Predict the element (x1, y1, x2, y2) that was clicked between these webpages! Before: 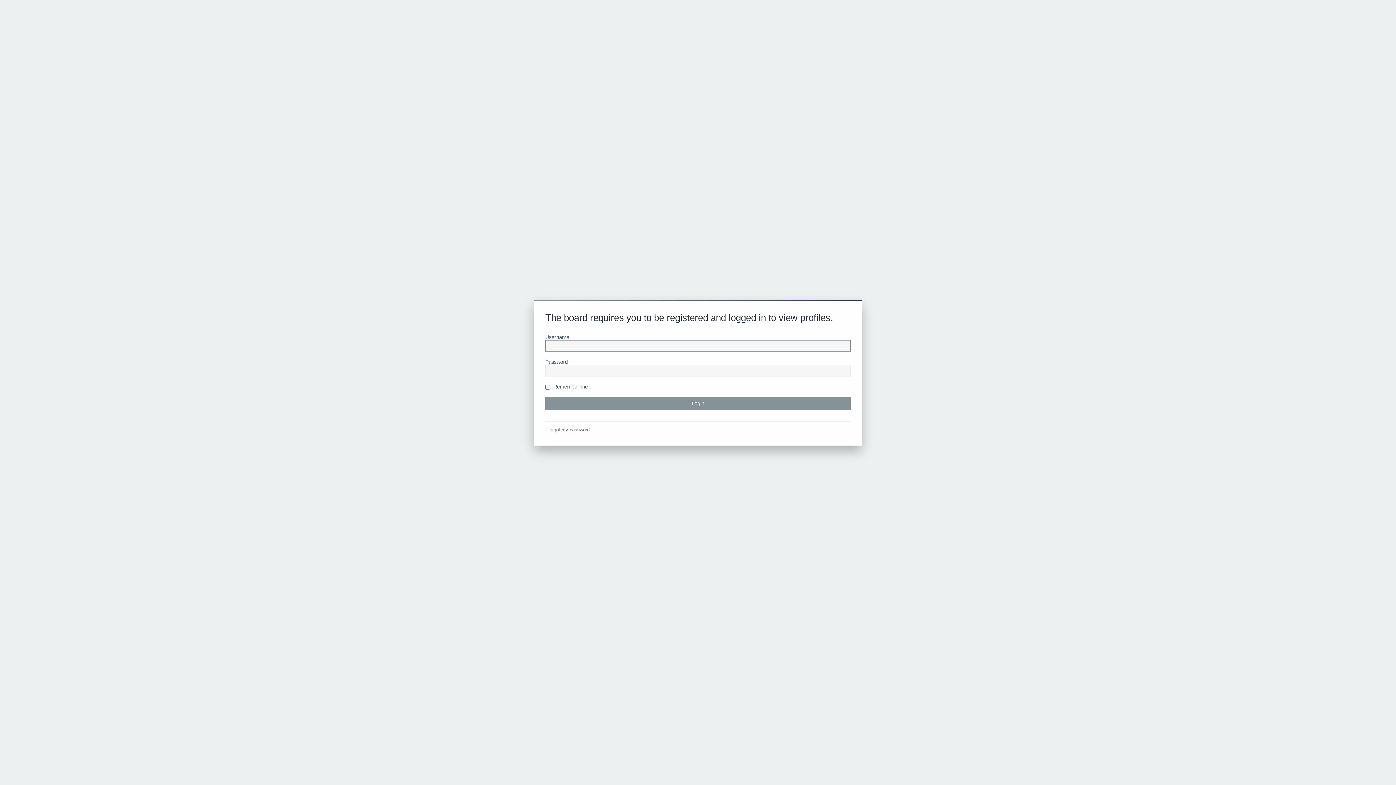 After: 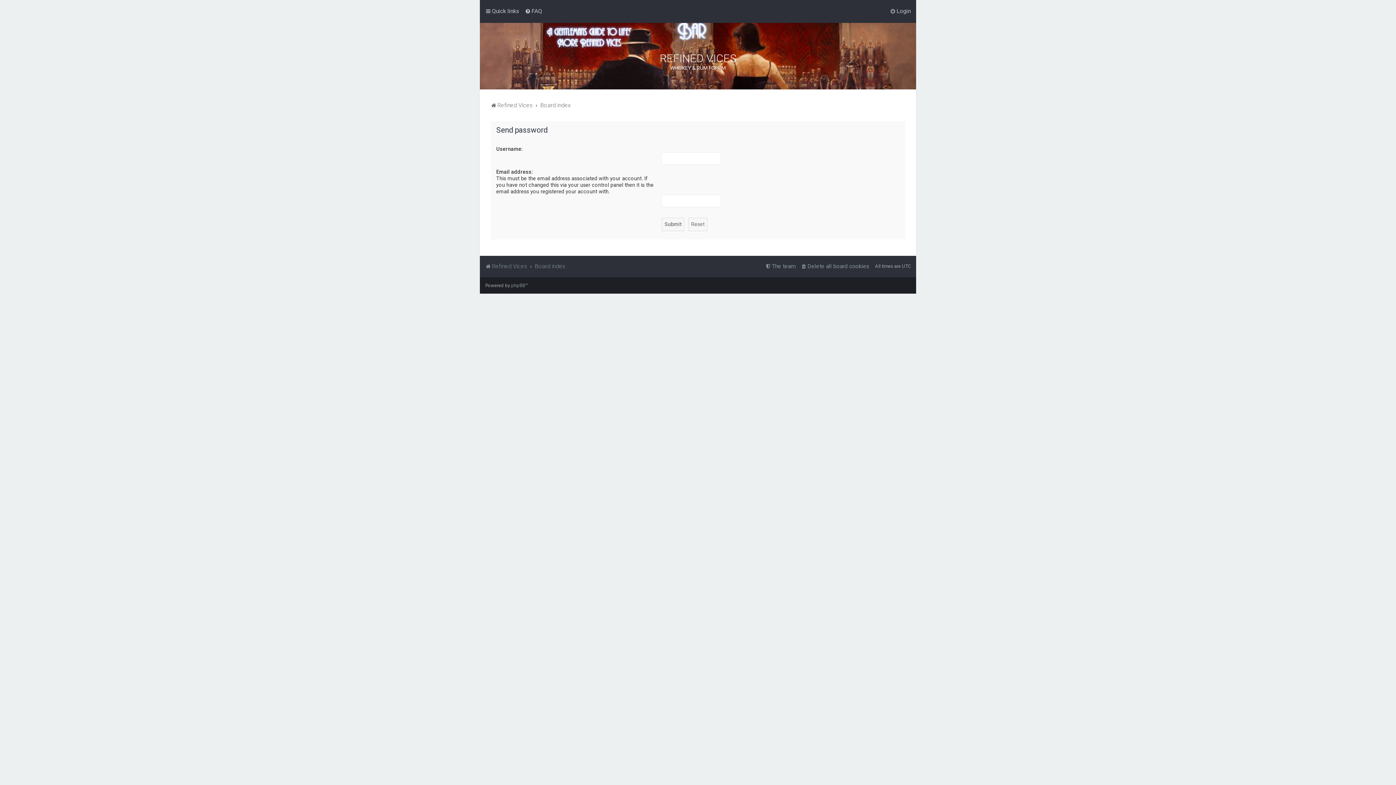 Action: bbox: (545, 427, 589, 432) label: I forgot my password